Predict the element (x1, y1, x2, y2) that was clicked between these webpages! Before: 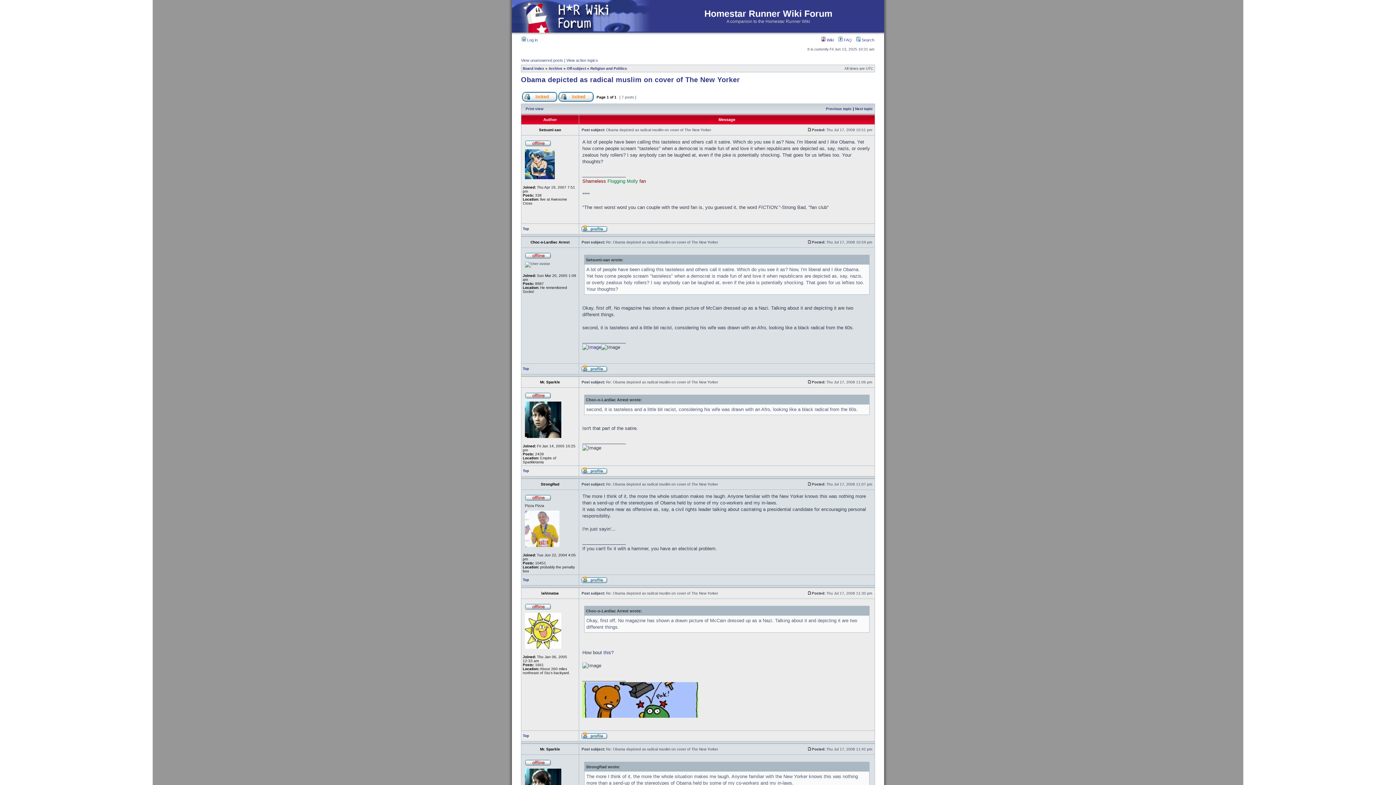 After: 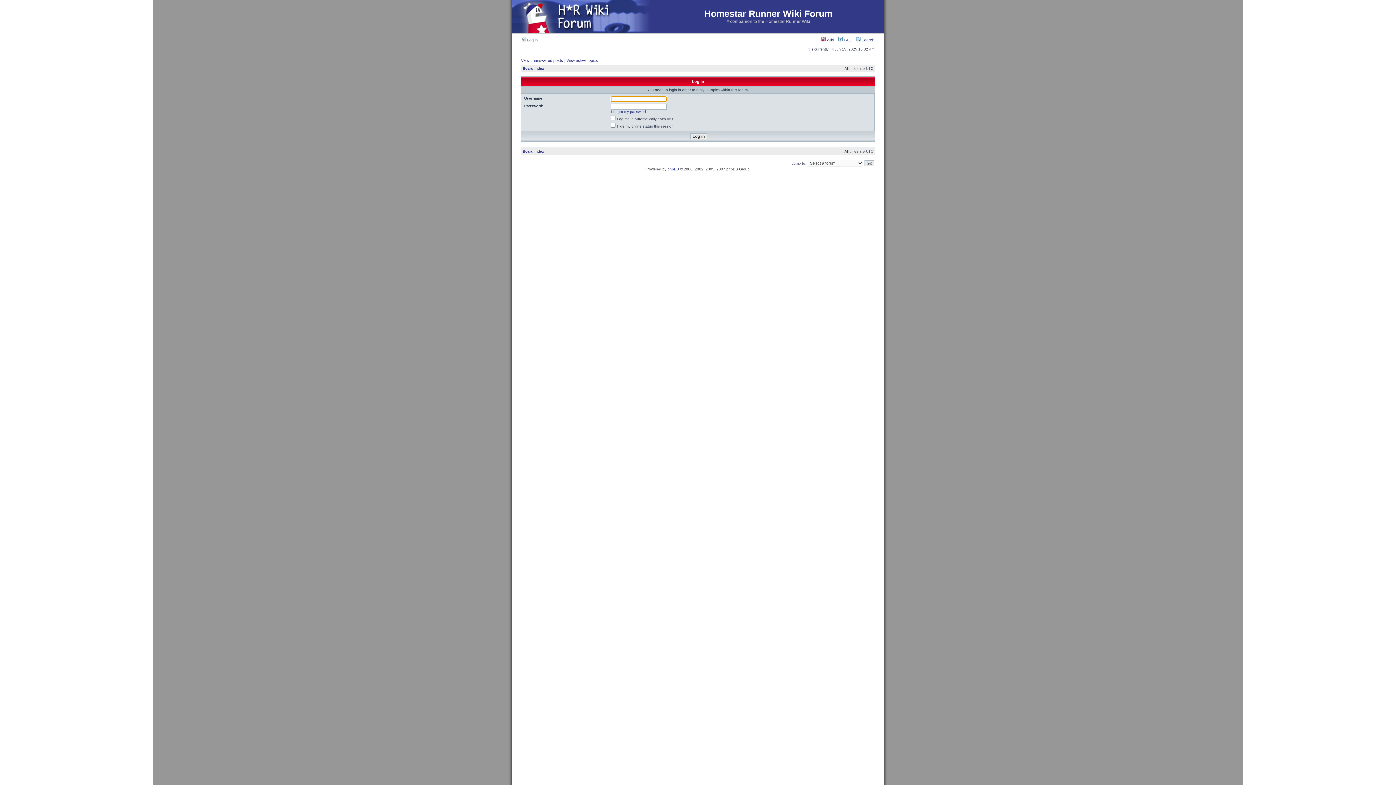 Action: bbox: (558, 98, 593, 102)